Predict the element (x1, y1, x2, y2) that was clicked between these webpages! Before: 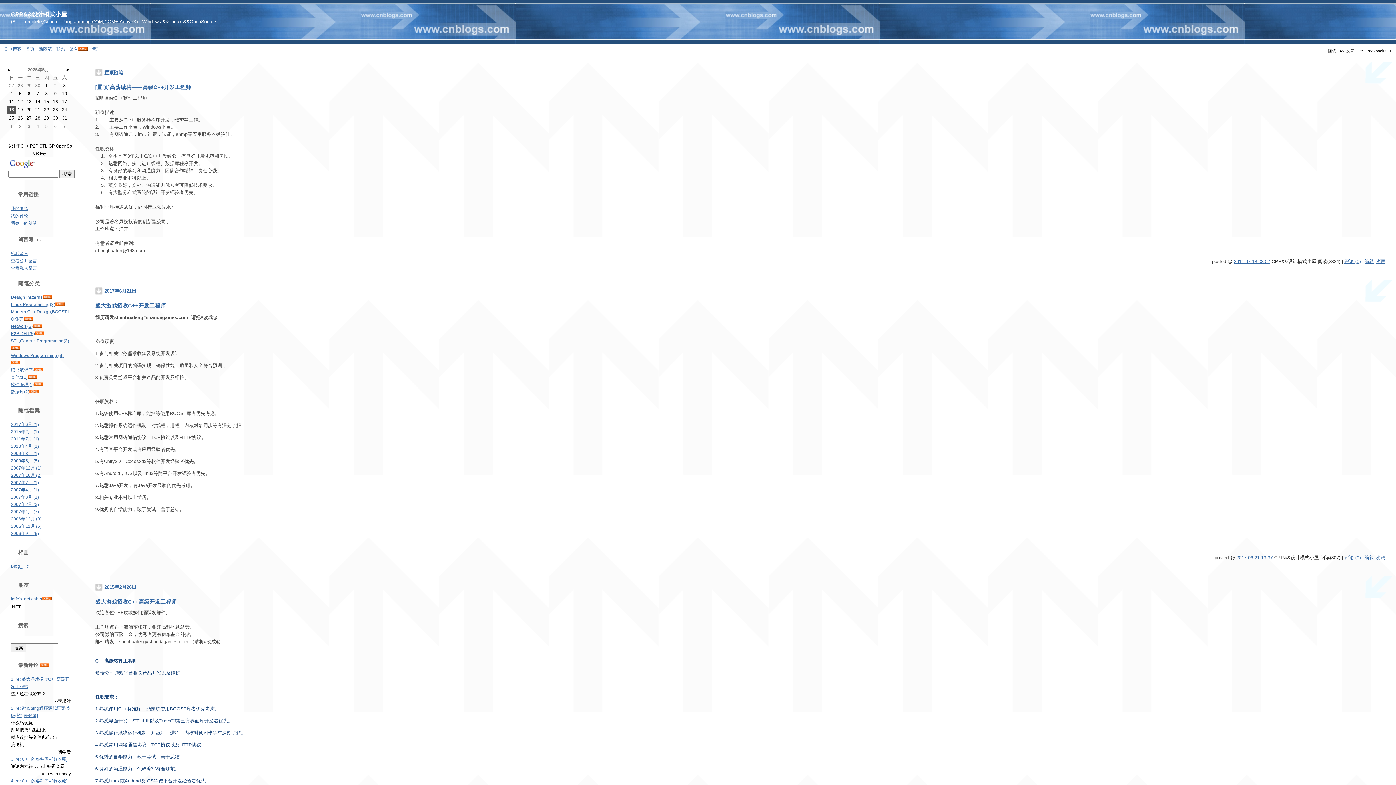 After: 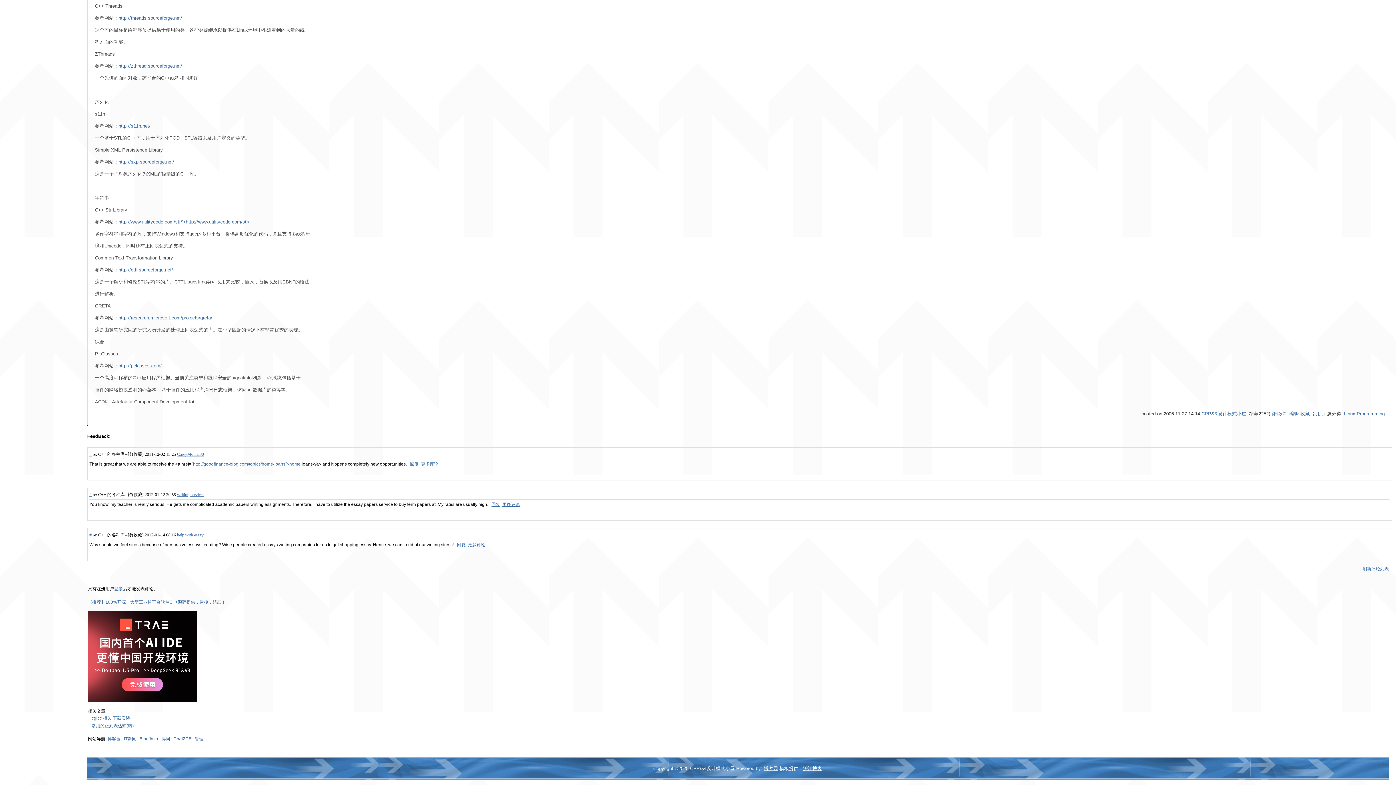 Action: label: 4. re: C++ 的各种库--转(收藏) bbox: (10, 778, 67, 784)